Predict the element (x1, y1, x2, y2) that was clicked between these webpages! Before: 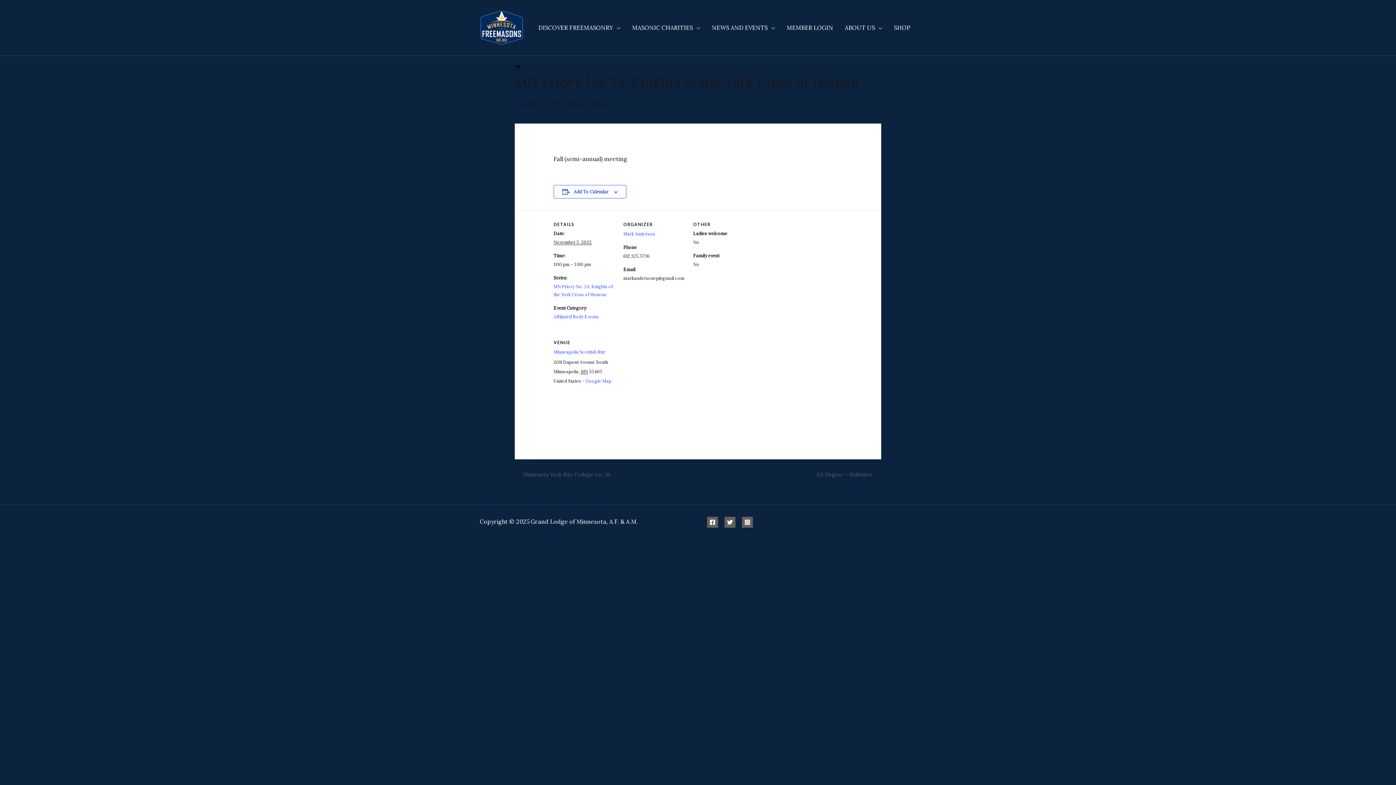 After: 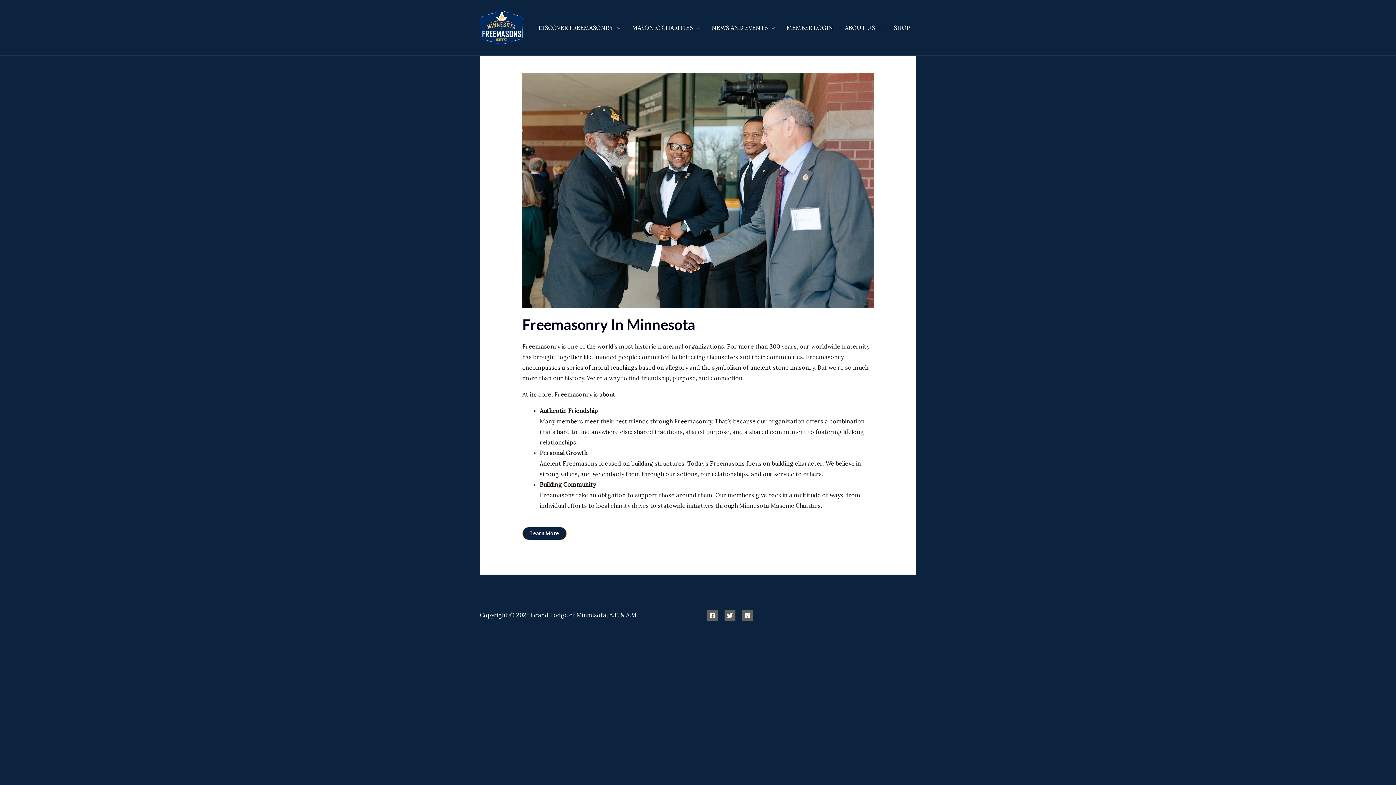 Action: bbox: (532, 14, 626, 40) label: DISCOVER FREEMASONRY